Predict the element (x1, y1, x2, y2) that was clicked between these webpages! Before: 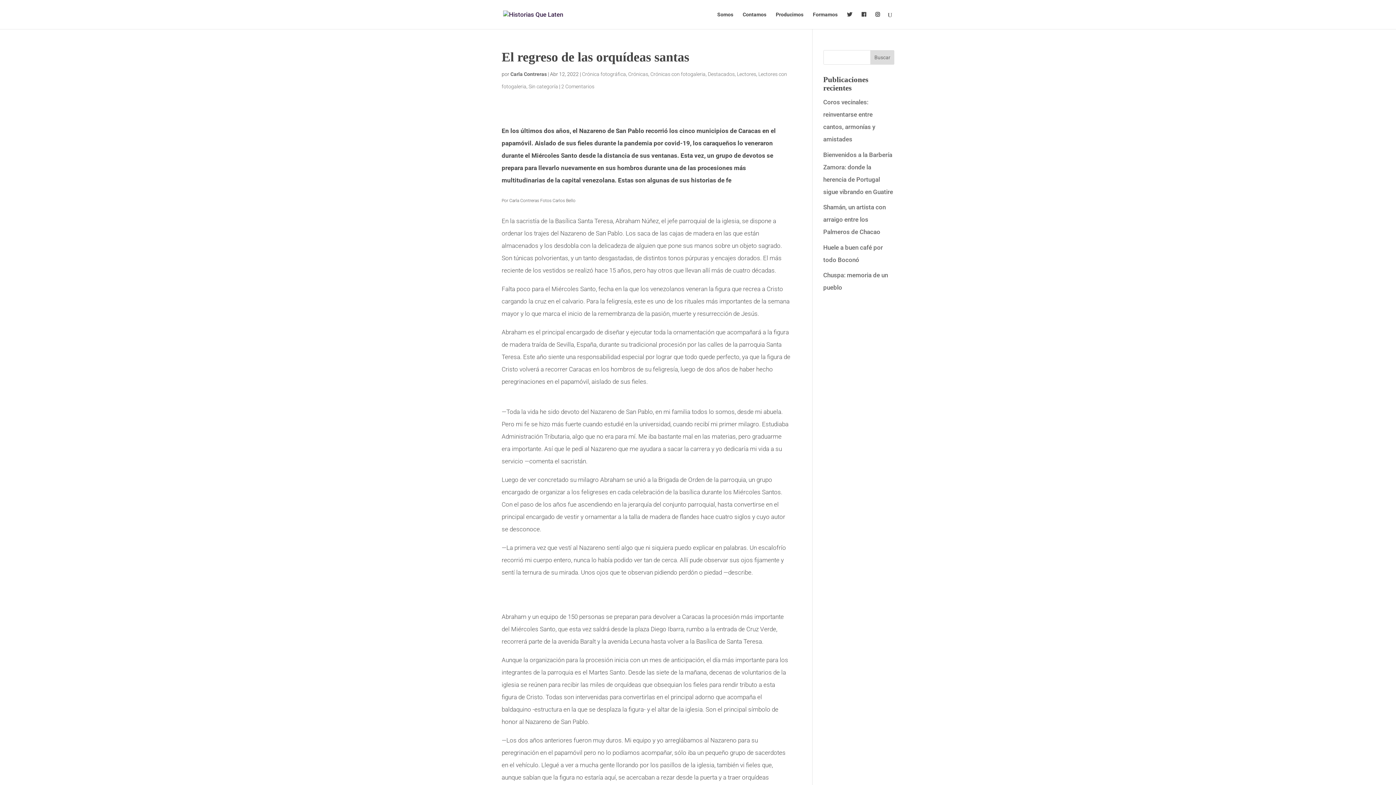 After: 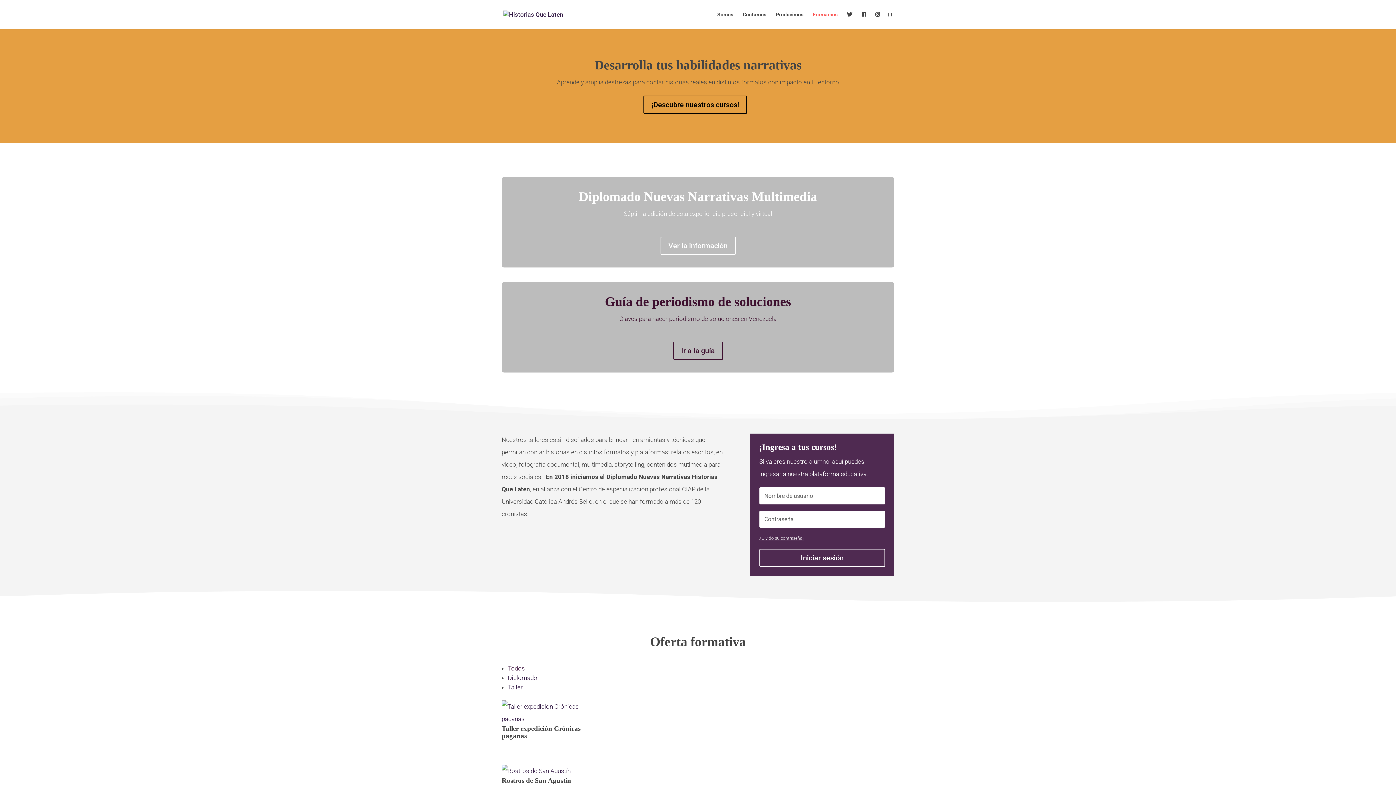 Action: bbox: (813, 12, 837, 29) label: Formamos